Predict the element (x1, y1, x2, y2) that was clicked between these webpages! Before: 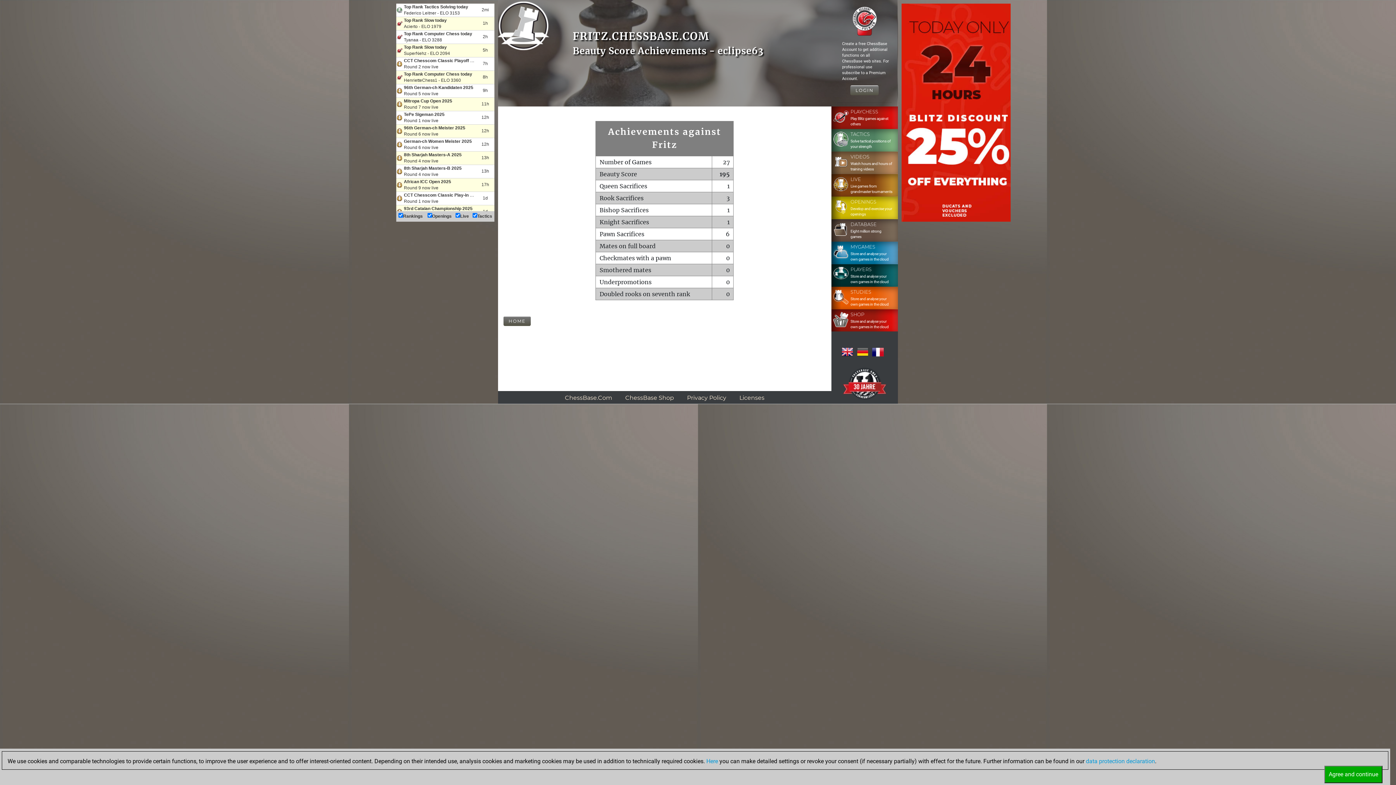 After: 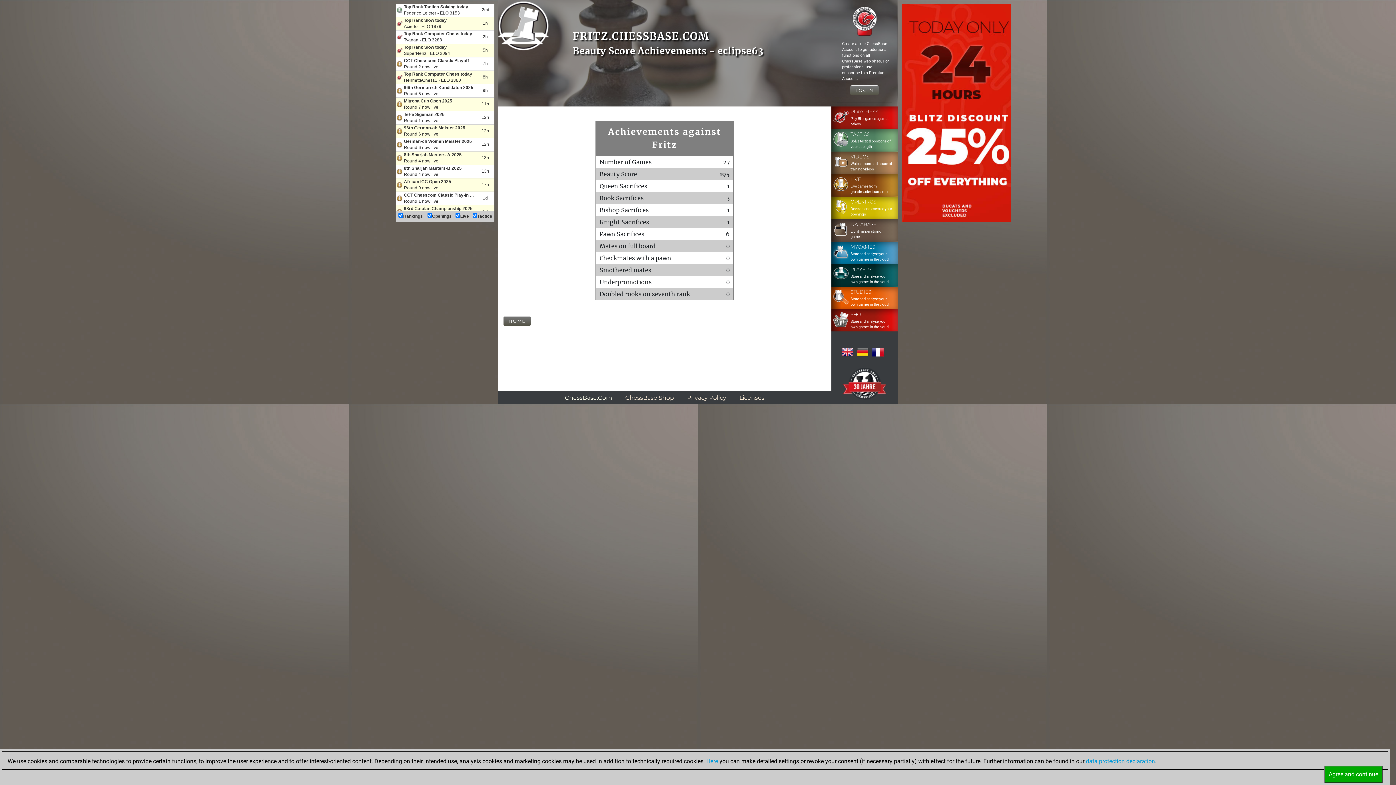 Action: bbox: (565, 394, 612, 401) label: ChessBase.Com